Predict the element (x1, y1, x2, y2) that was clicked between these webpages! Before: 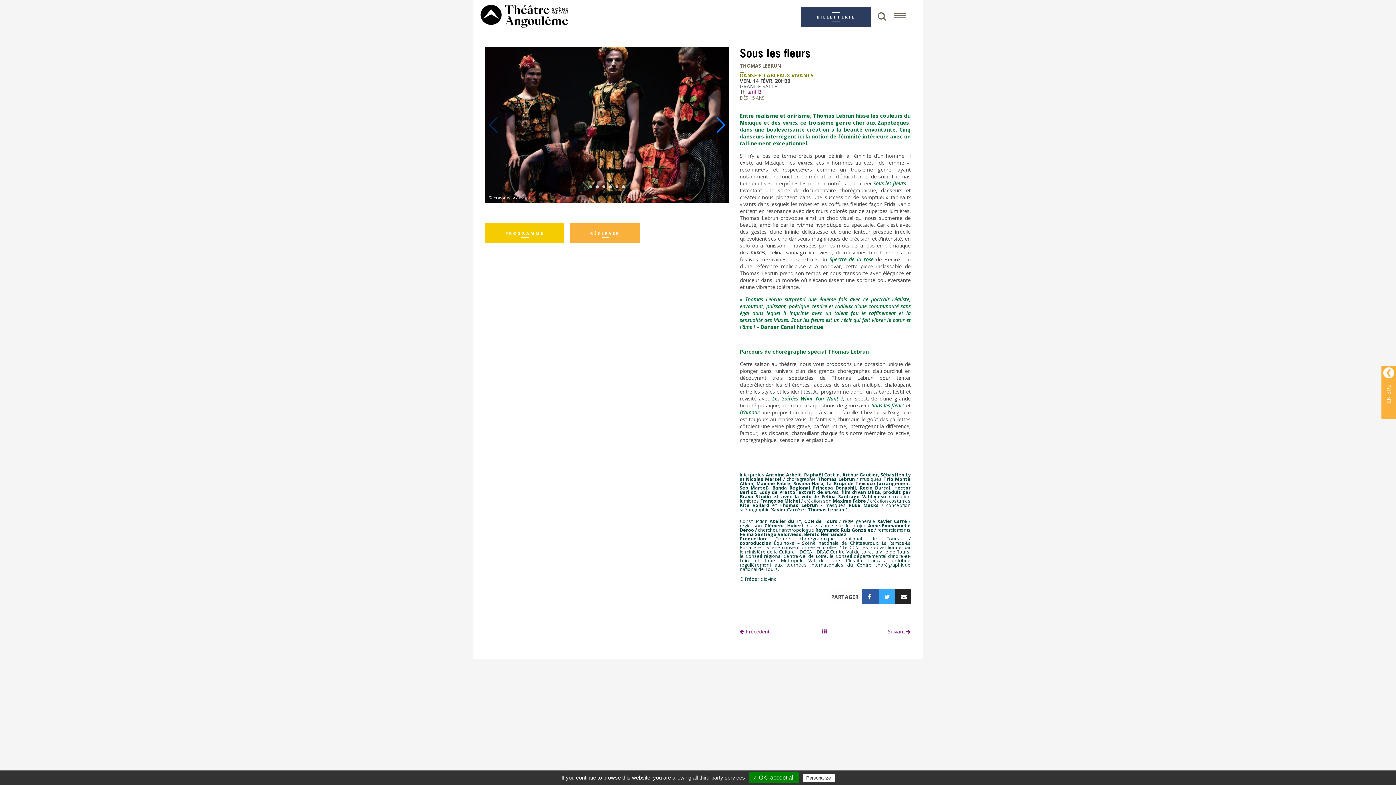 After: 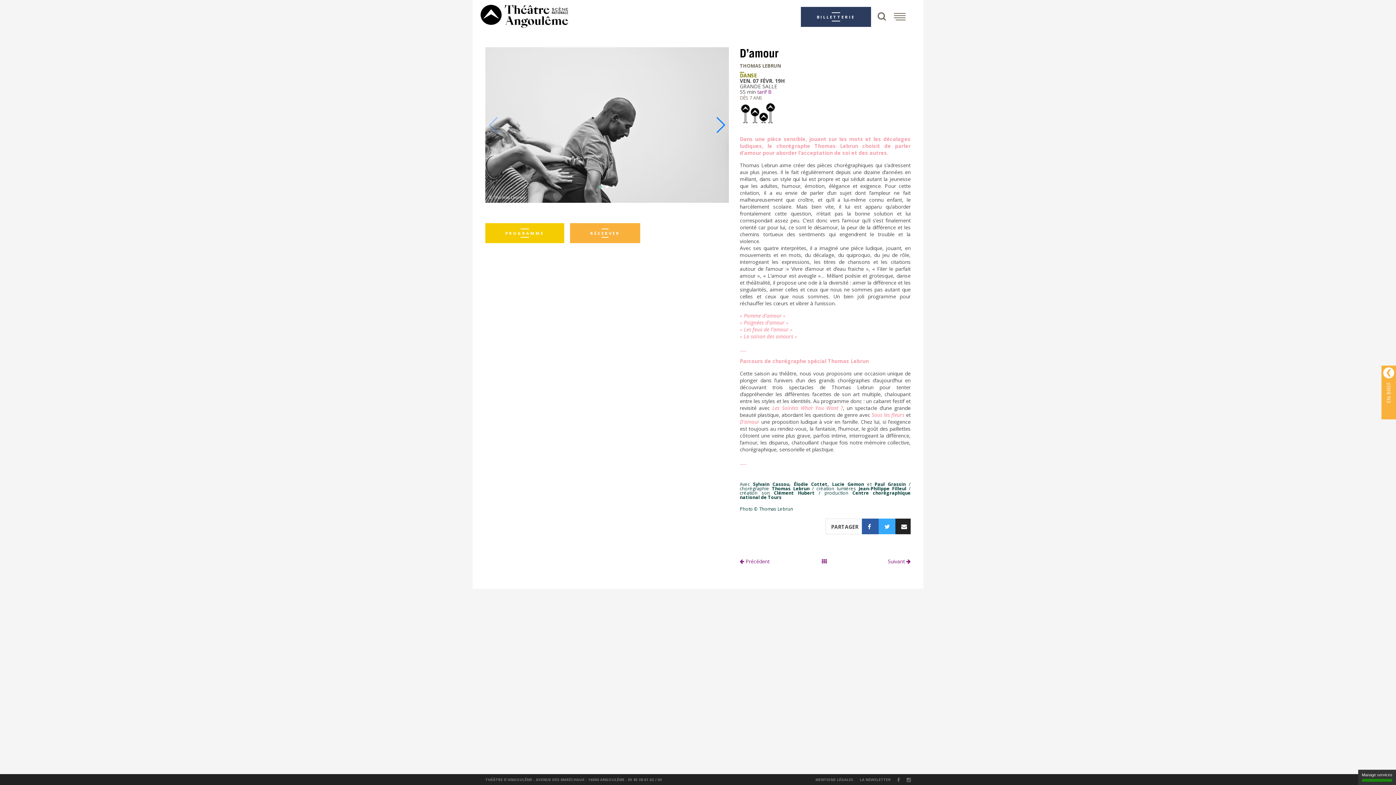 Action: label: D’amour  bbox: (740, 409, 761, 415)